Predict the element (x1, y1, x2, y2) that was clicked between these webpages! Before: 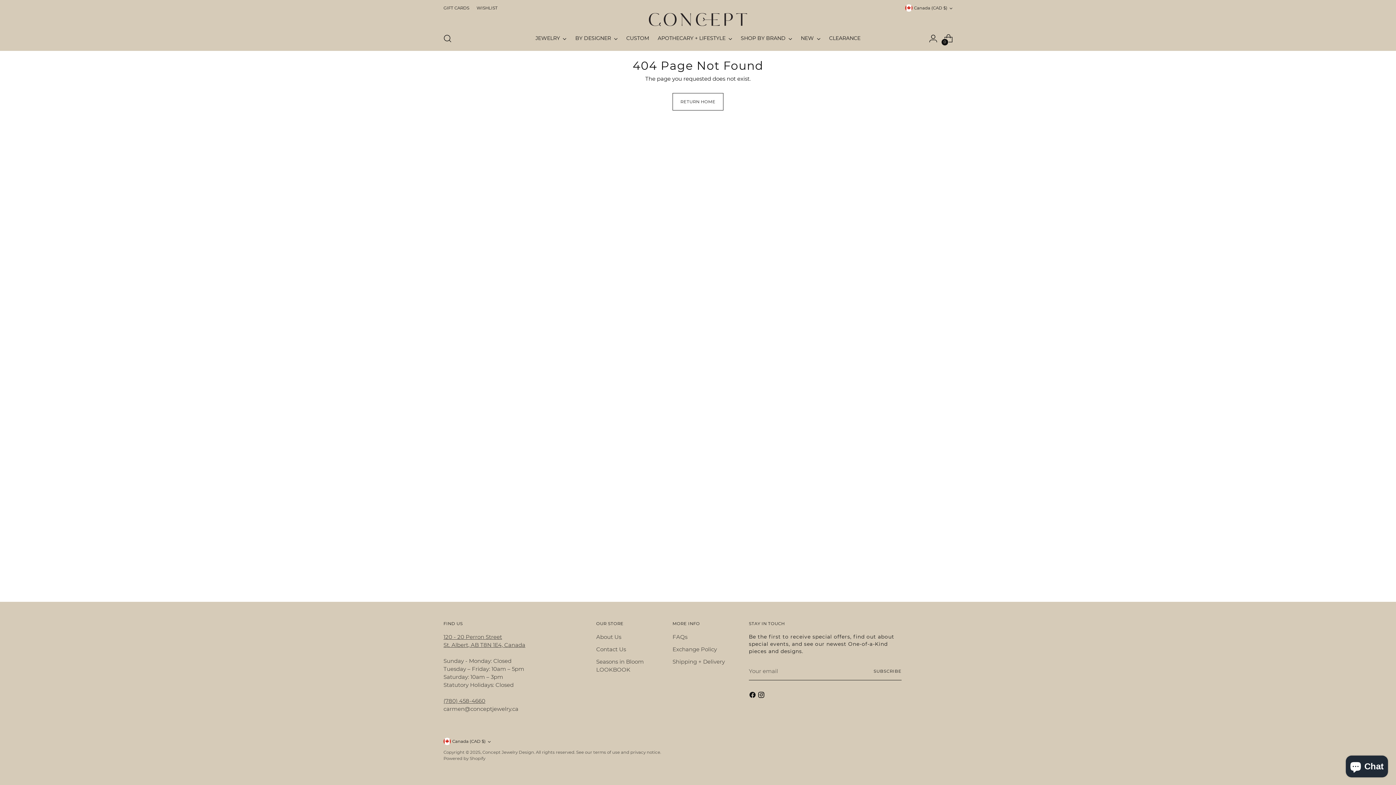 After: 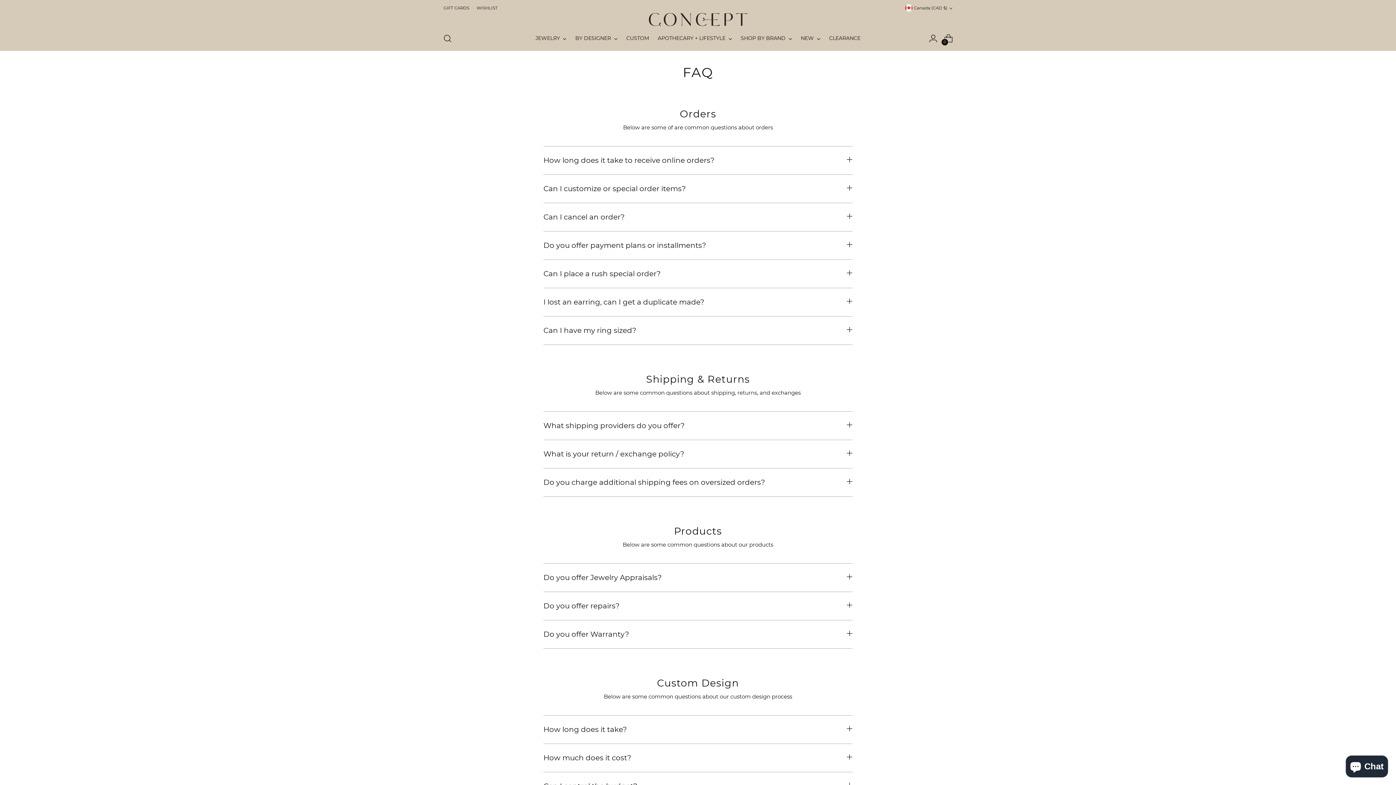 Action: label: Shipping + Delivery bbox: (672, 658, 725, 665)